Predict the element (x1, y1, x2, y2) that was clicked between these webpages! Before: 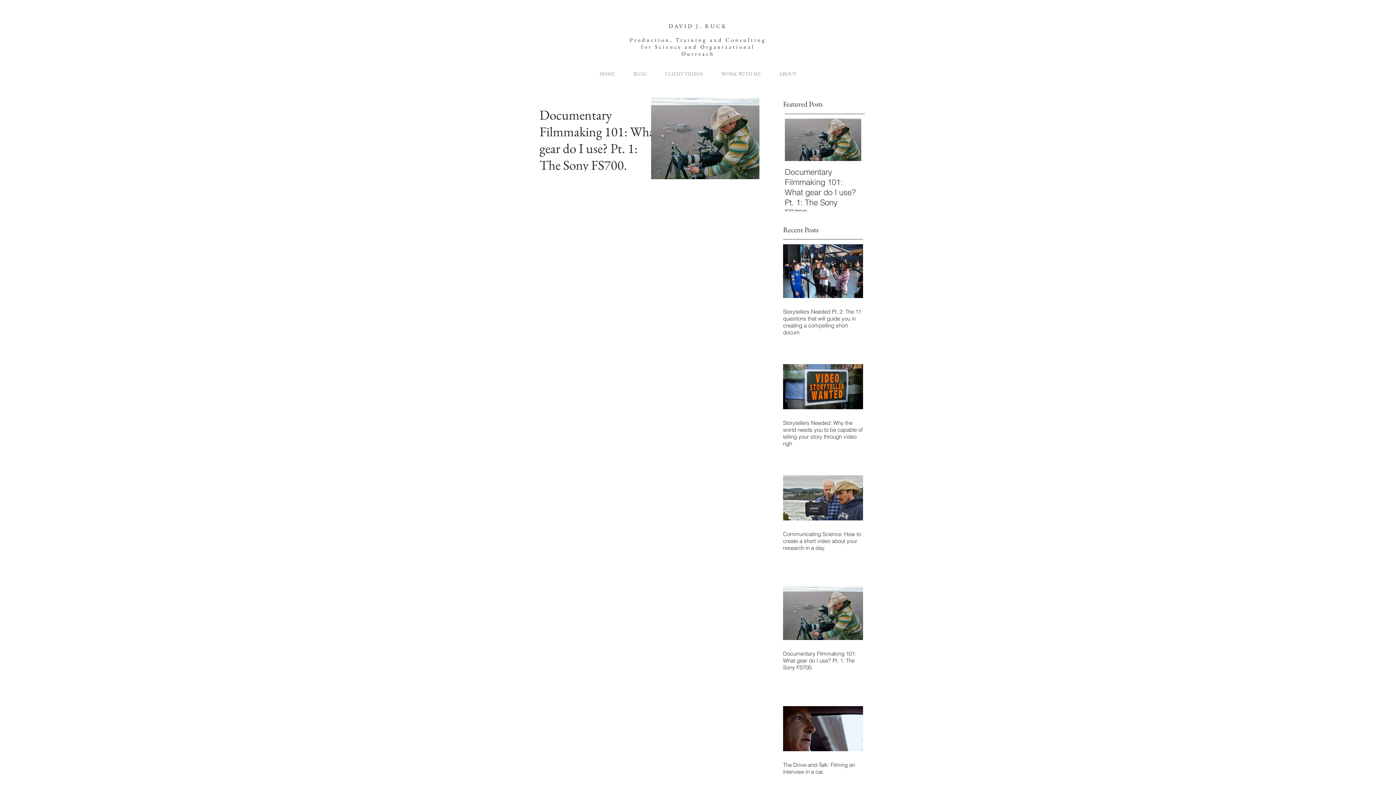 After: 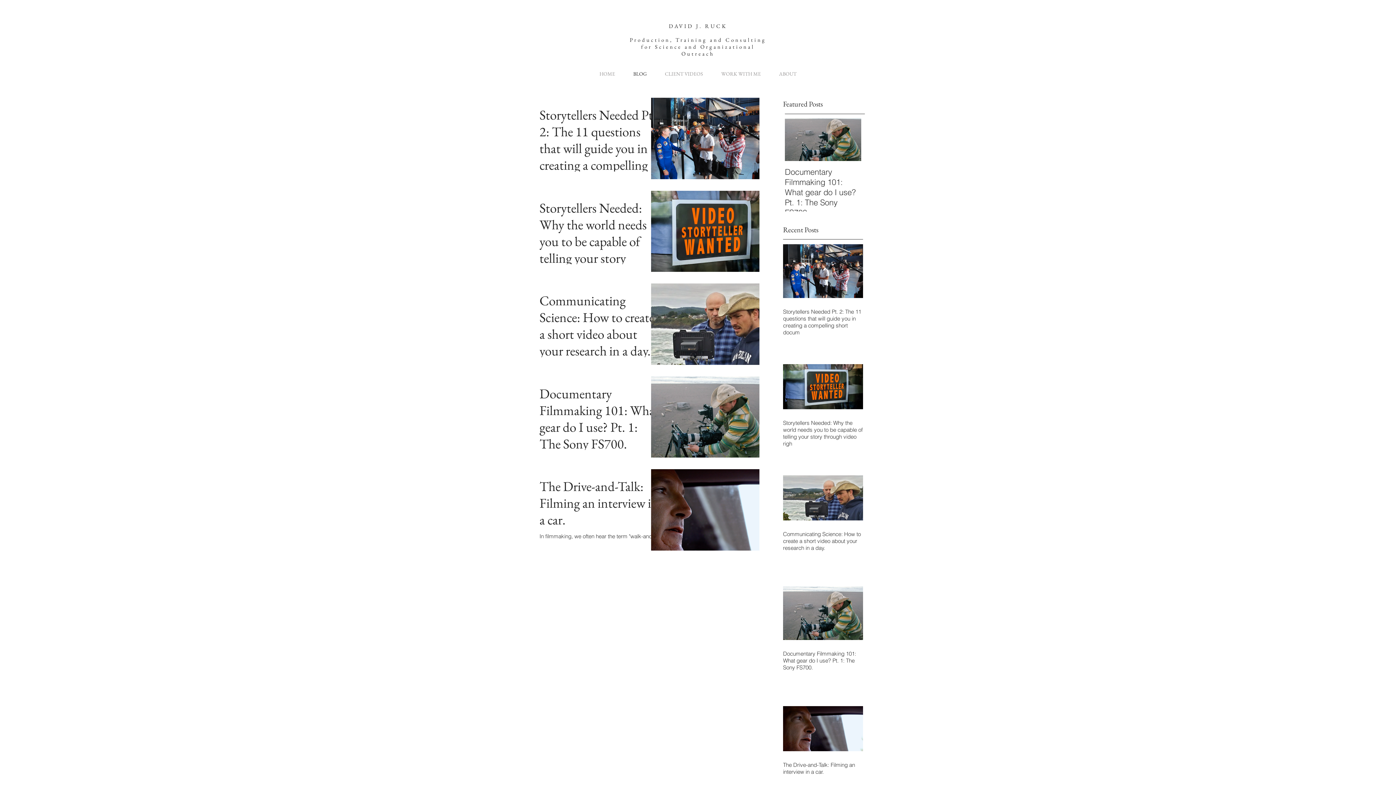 Action: bbox: (624, 67, 656, 80) label: BLOG